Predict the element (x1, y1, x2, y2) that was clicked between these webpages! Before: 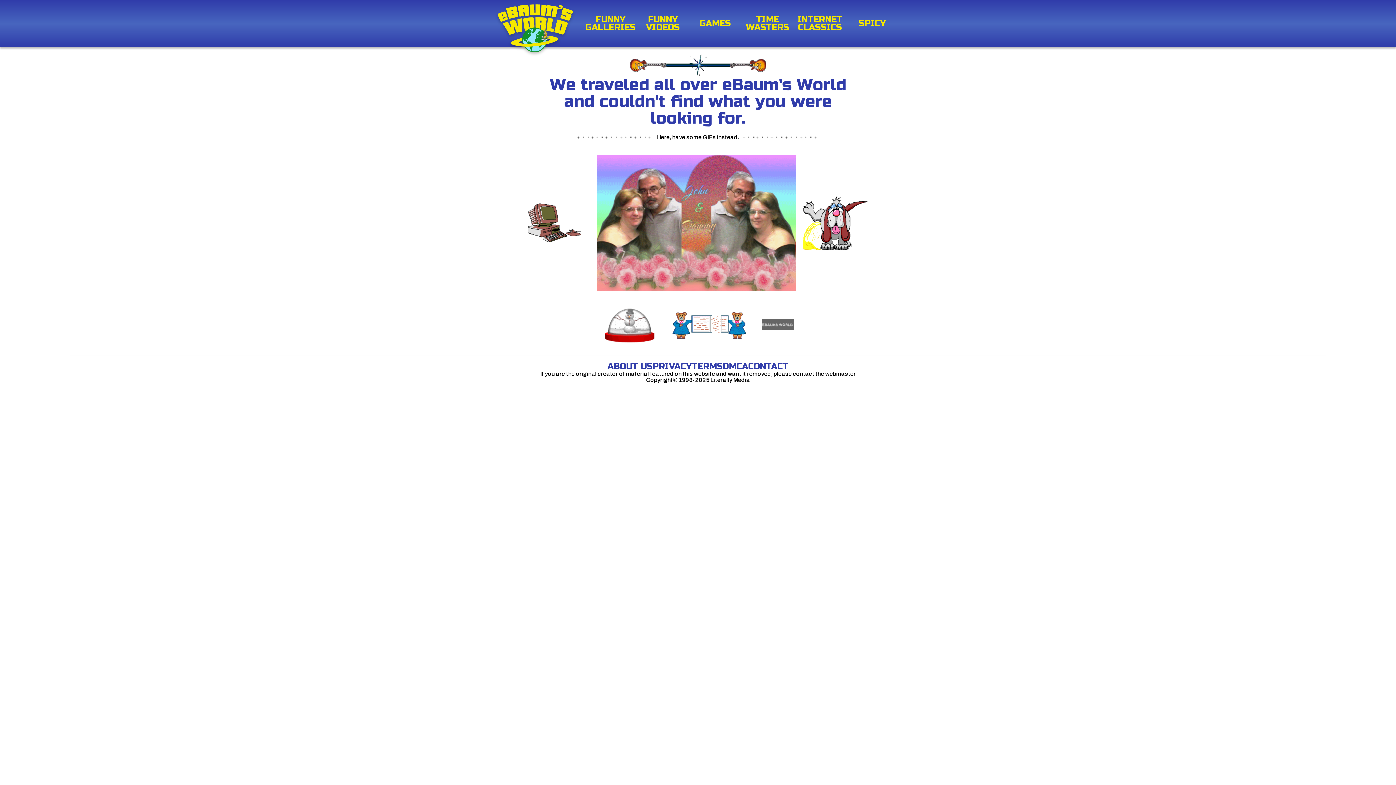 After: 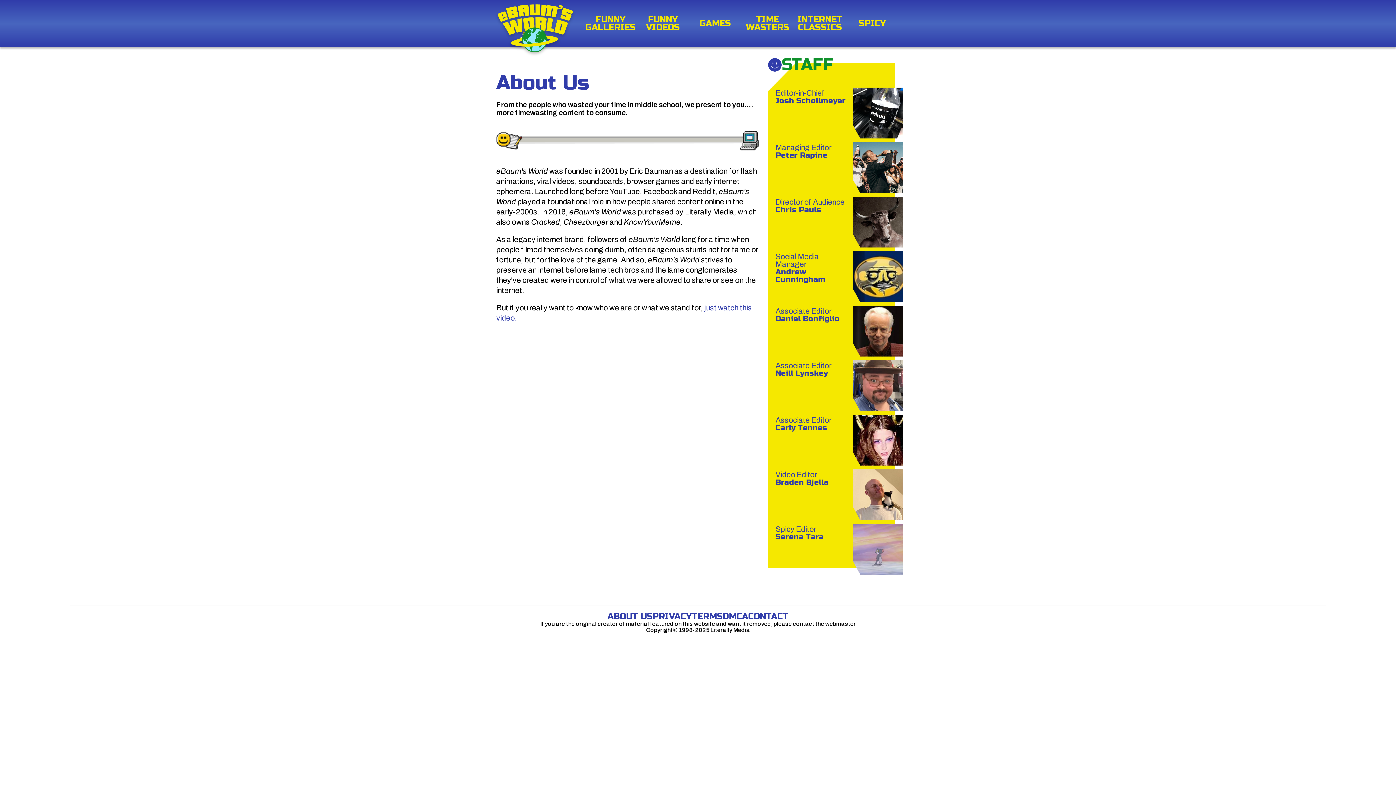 Action: bbox: (607, 361, 652, 372) label: ABOUT US